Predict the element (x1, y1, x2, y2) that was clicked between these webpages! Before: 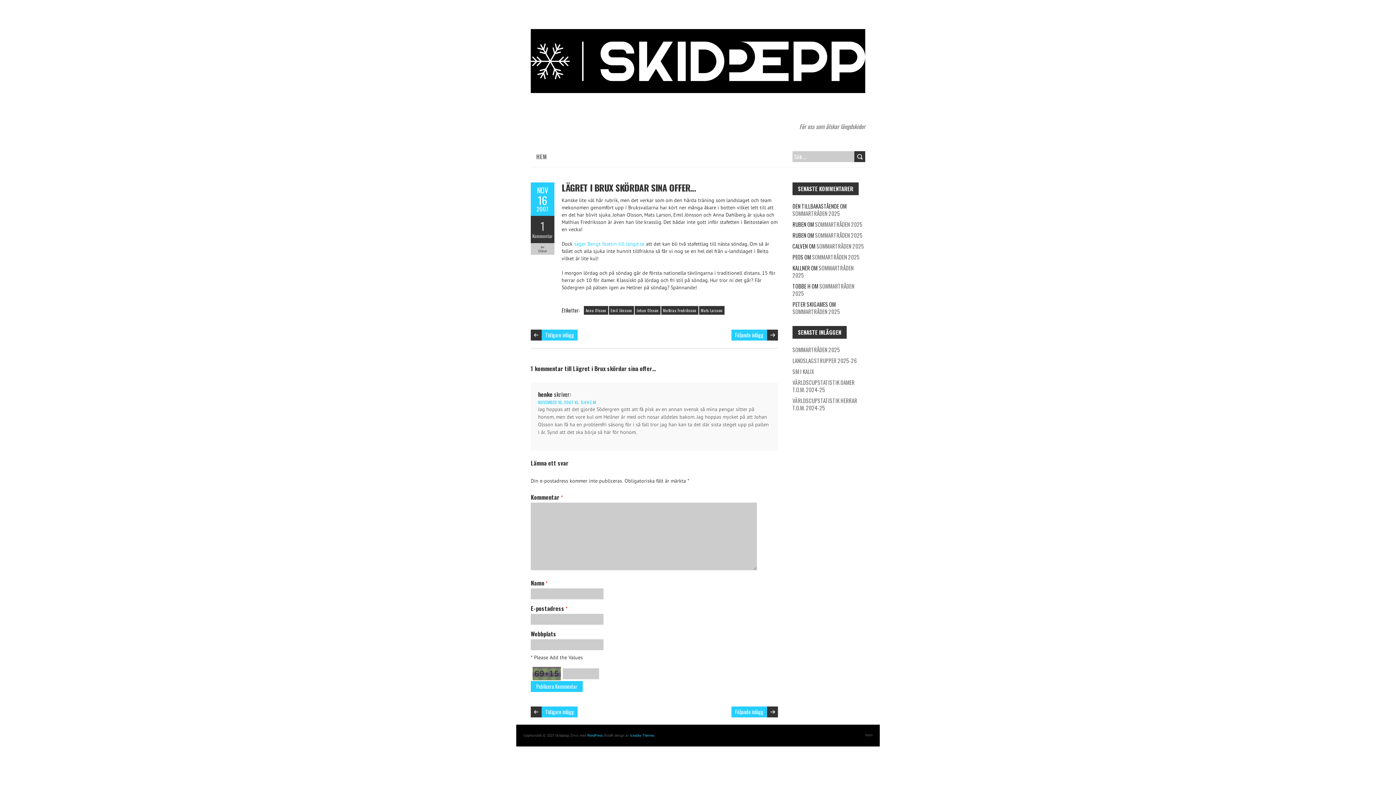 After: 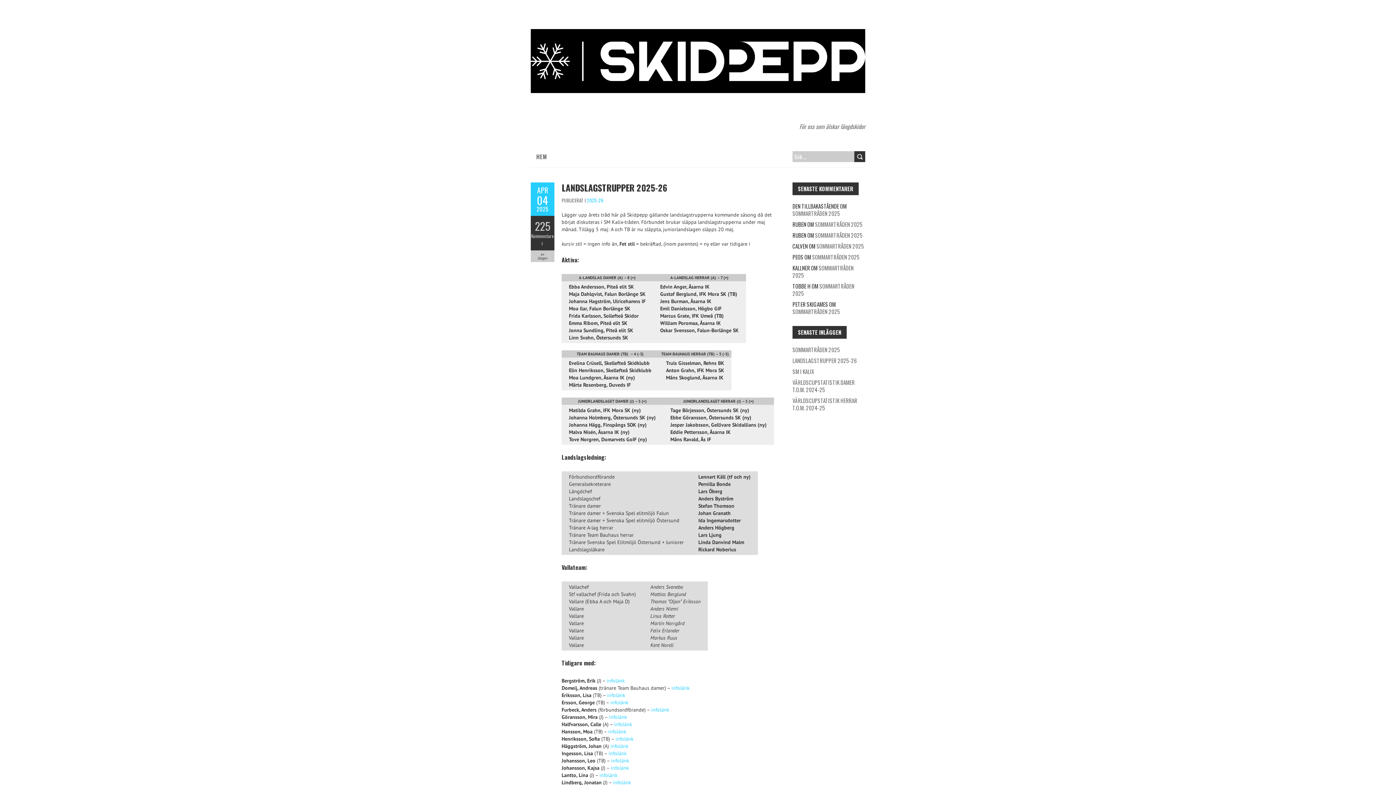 Action: label: LANDSLAGSTRUPPER 2025-26 bbox: (792, 356, 857, 364)